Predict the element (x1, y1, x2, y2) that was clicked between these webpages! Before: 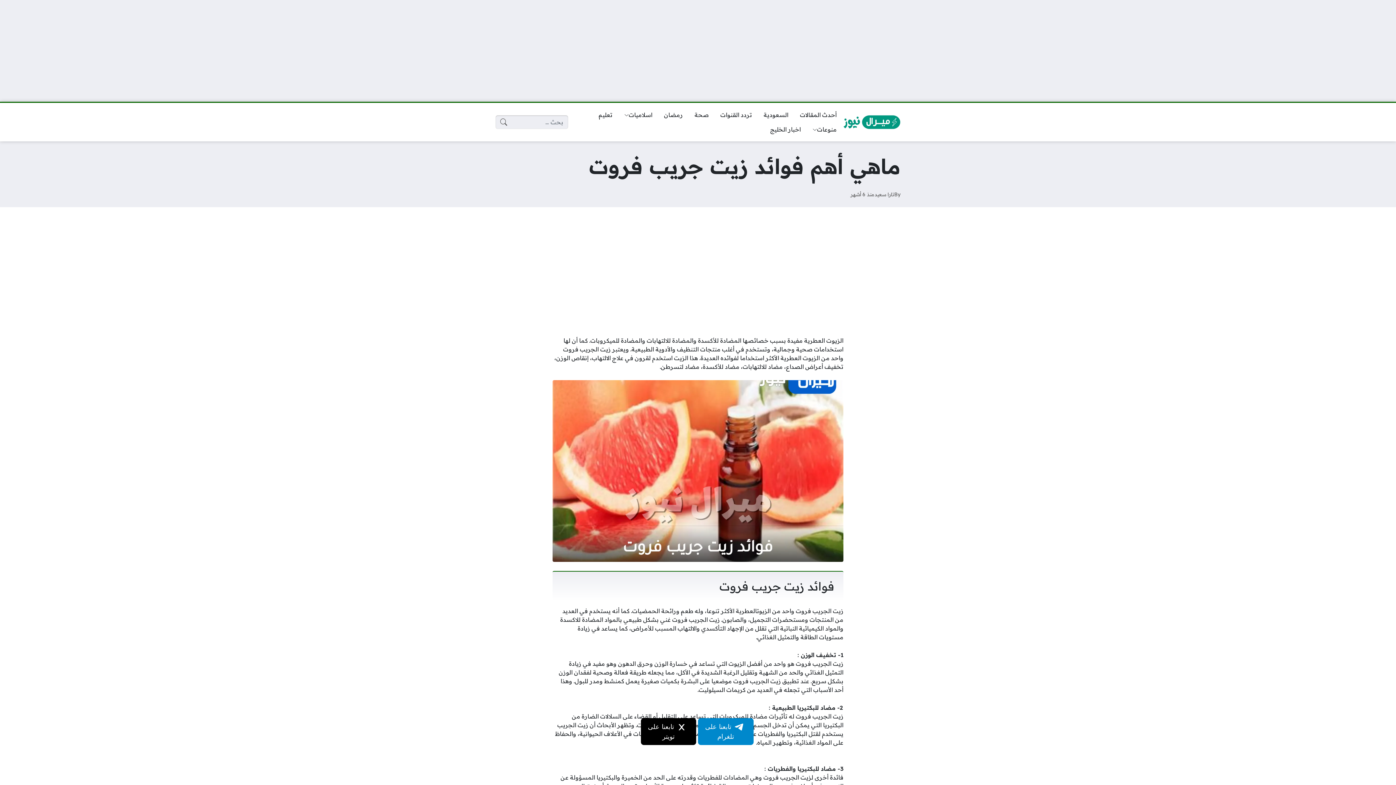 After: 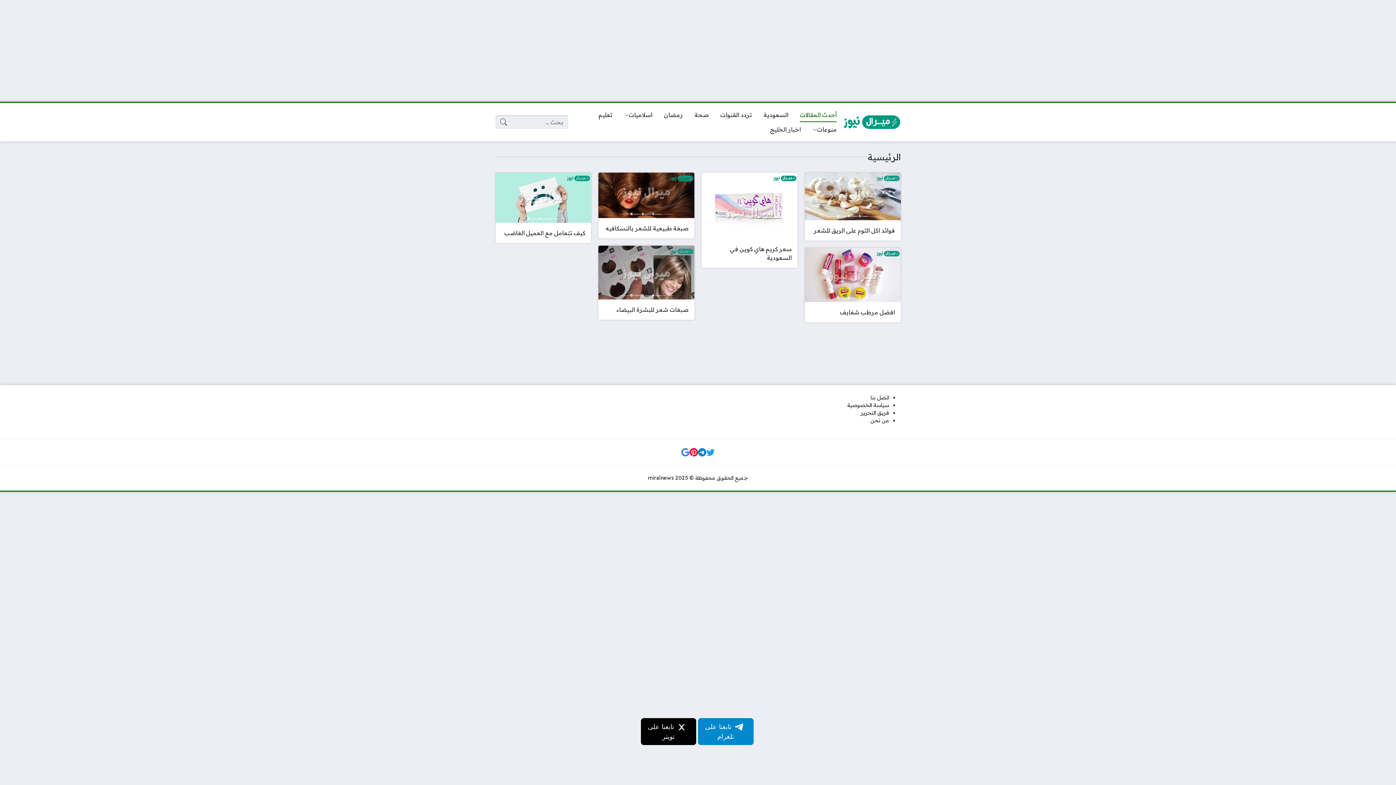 Action: label: اسلاميات bbox: (618, 107, 658, 122)